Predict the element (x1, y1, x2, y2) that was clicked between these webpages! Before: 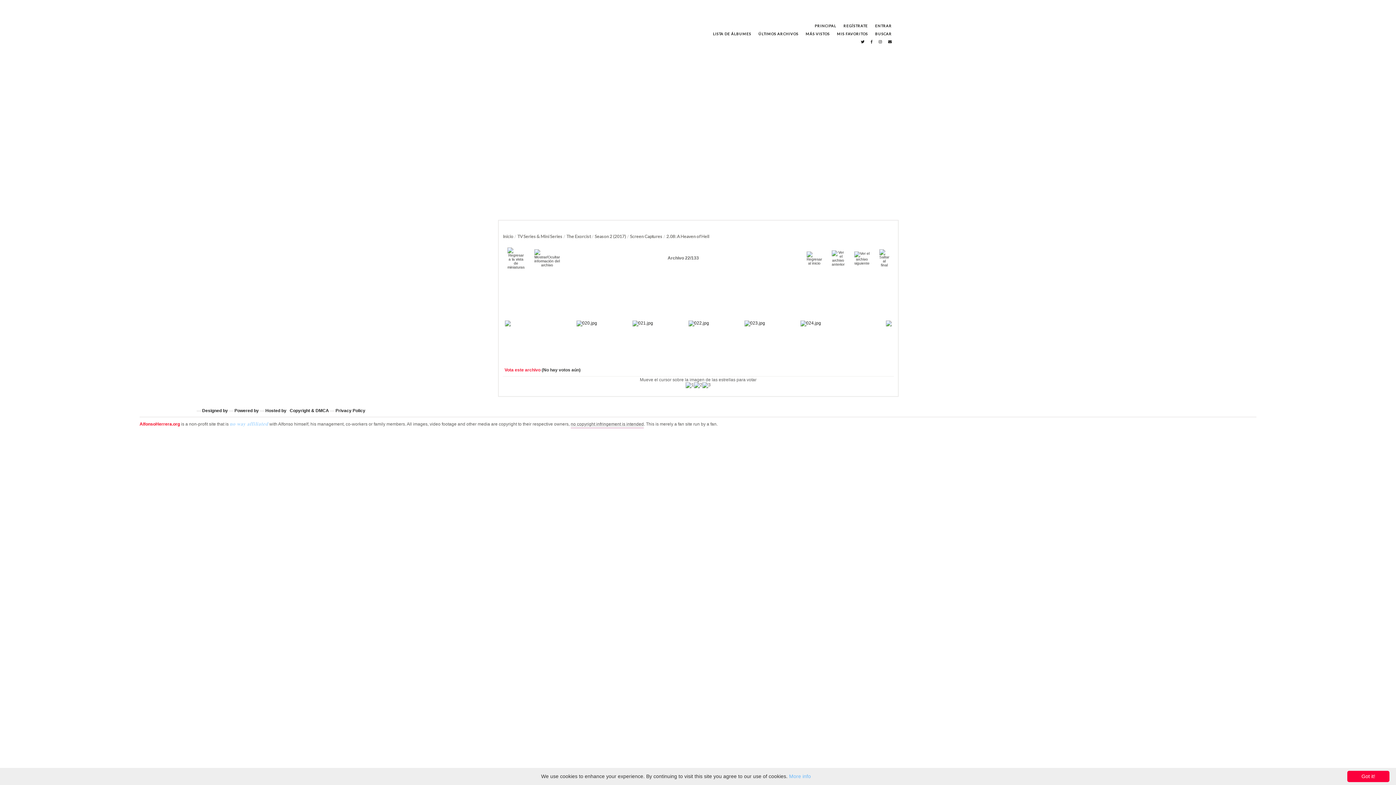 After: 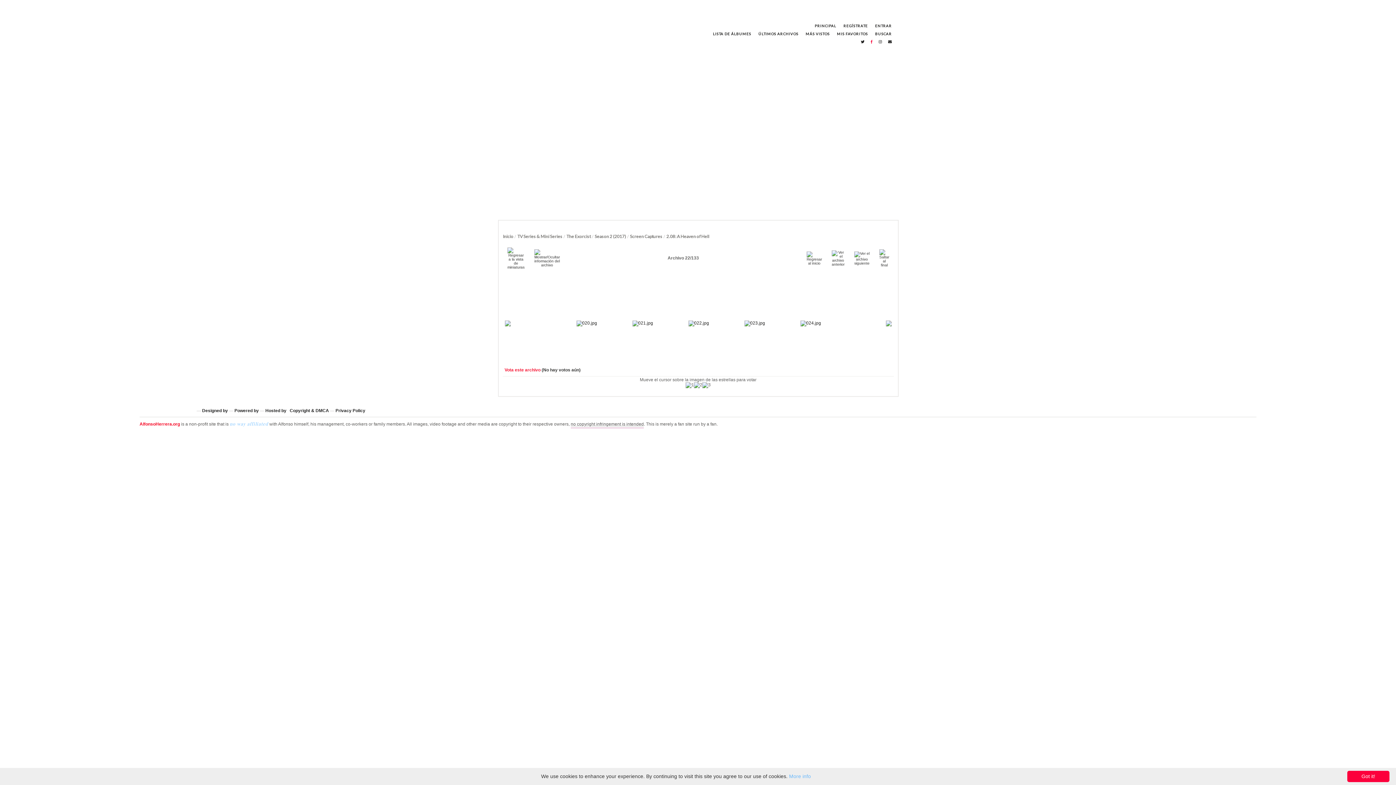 Action: bbox: (870, 39, 872, 44)